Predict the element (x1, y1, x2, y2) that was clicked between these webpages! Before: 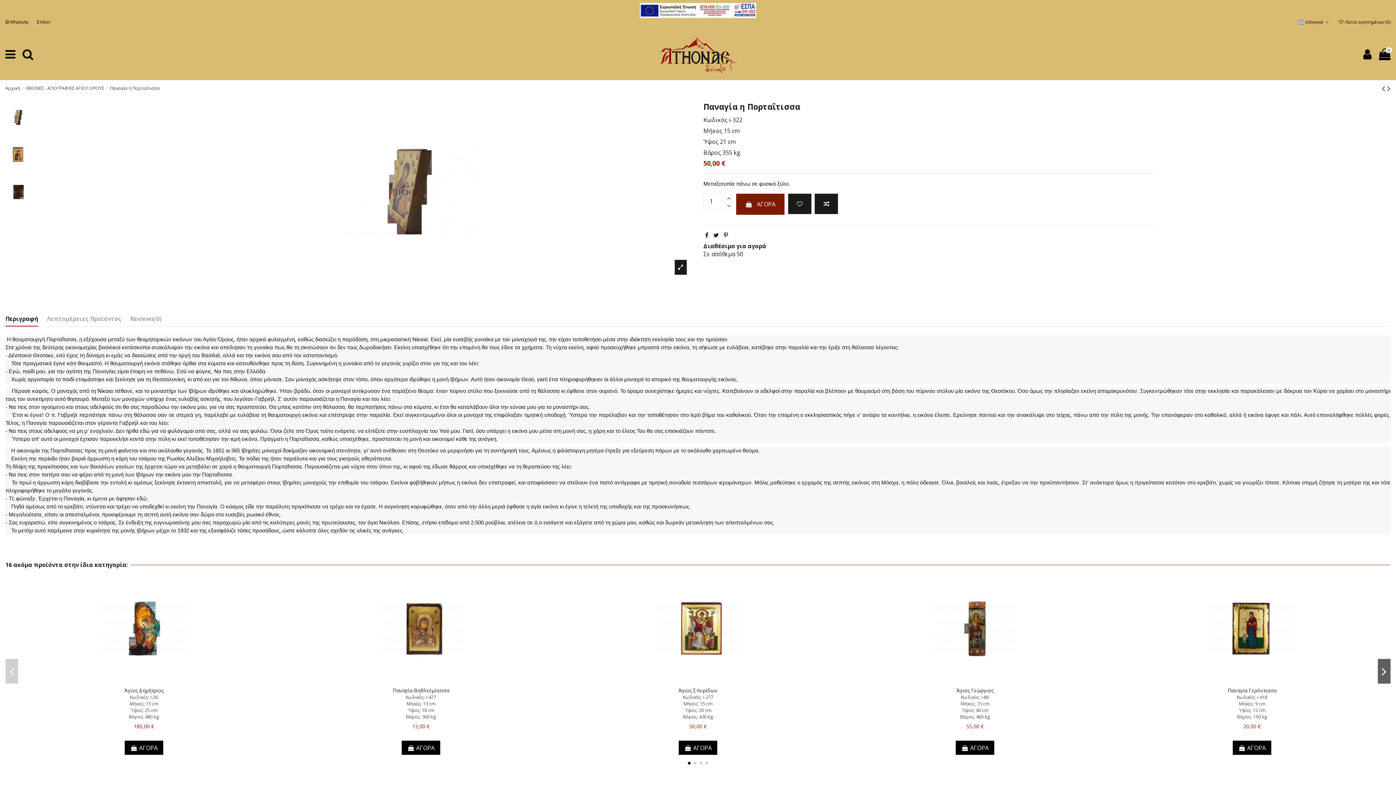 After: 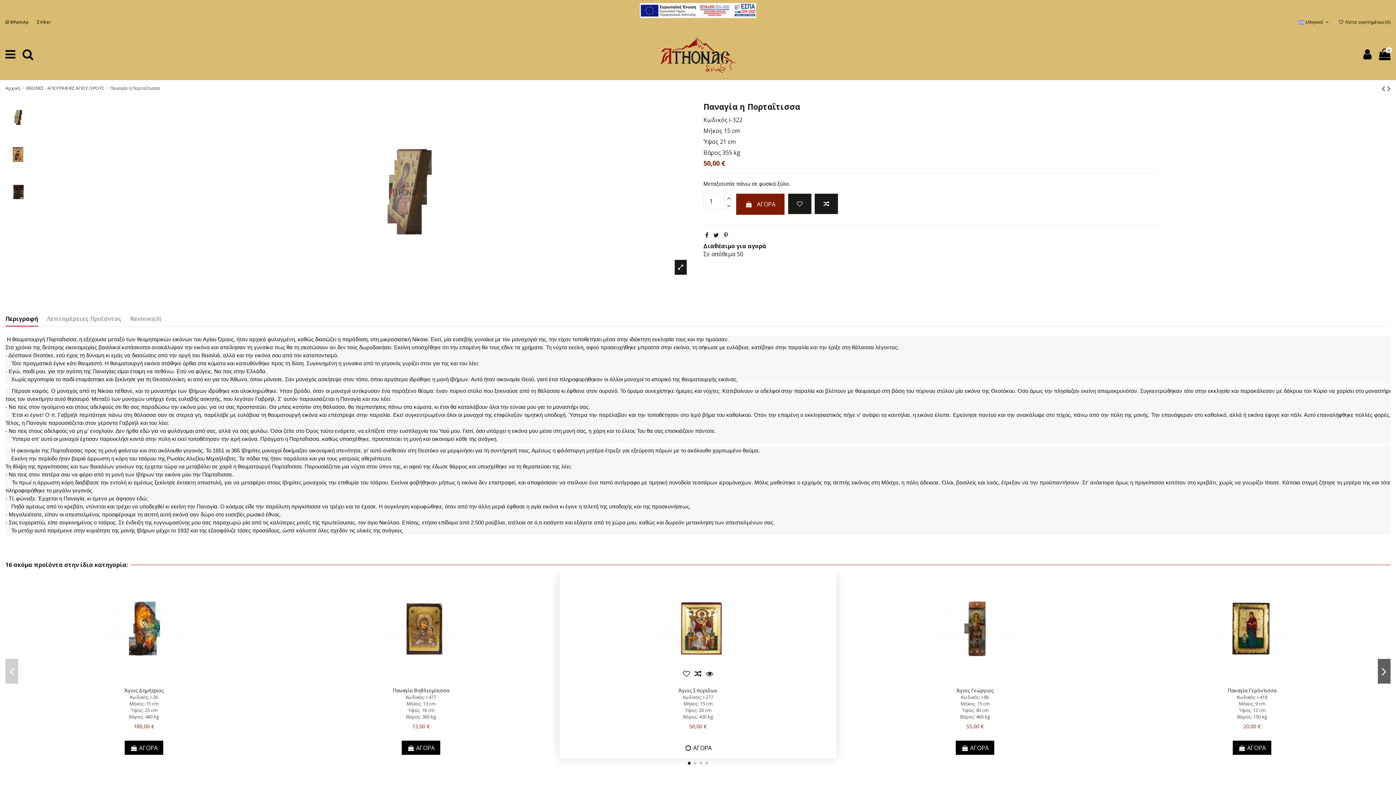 Action: label:  ΑΓΟΡΑ bbox: (678, 741, 717, 755)